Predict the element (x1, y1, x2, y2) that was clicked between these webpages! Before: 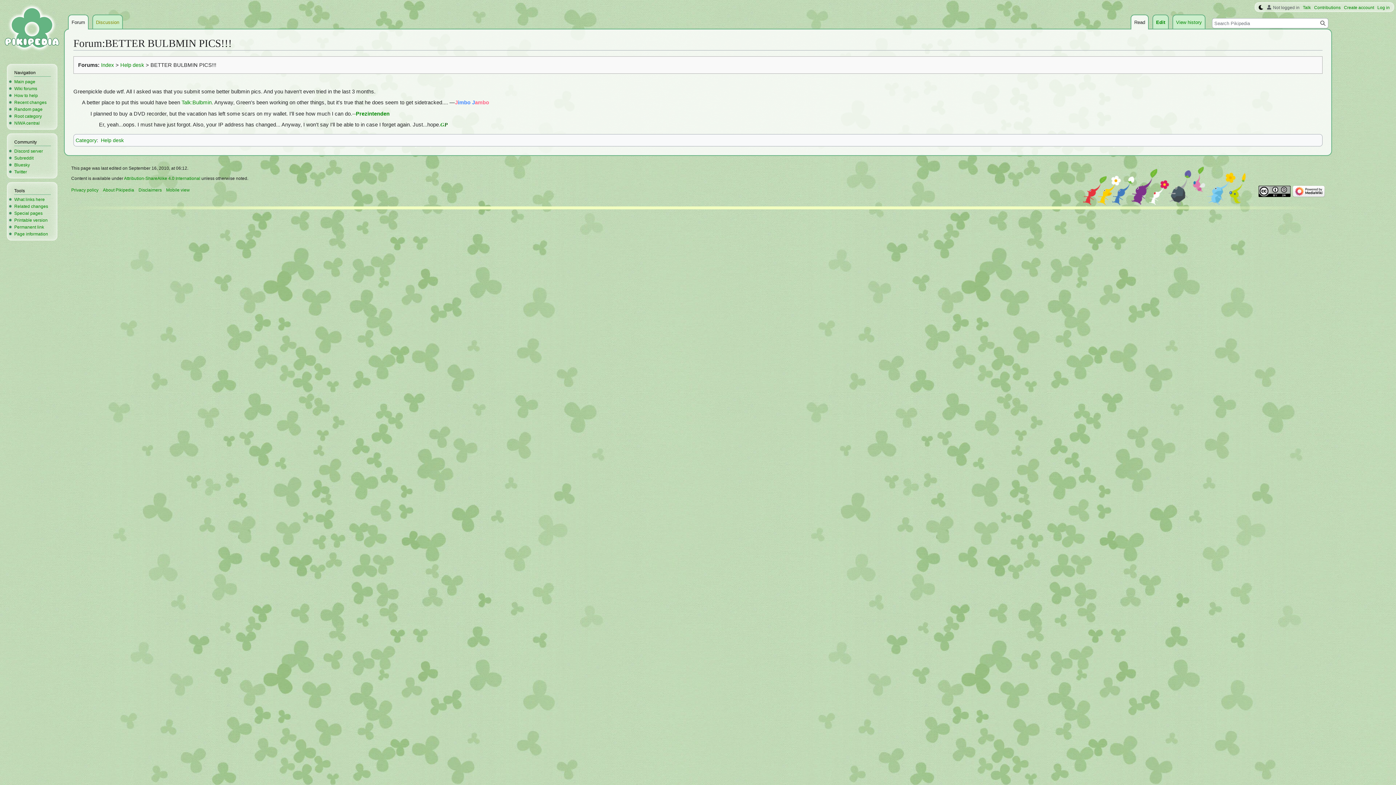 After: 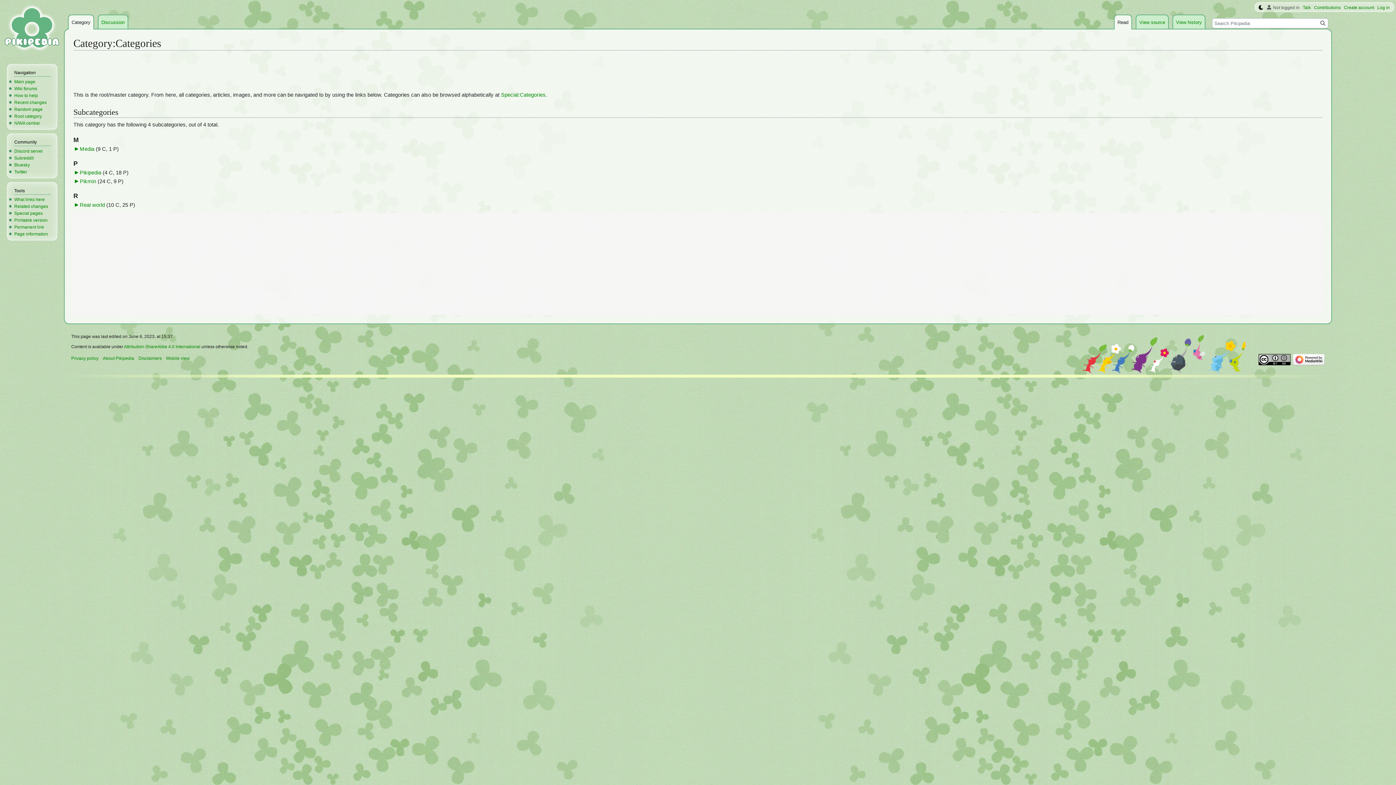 Action: bbox: (14, 113, 41, 118) label: Root category